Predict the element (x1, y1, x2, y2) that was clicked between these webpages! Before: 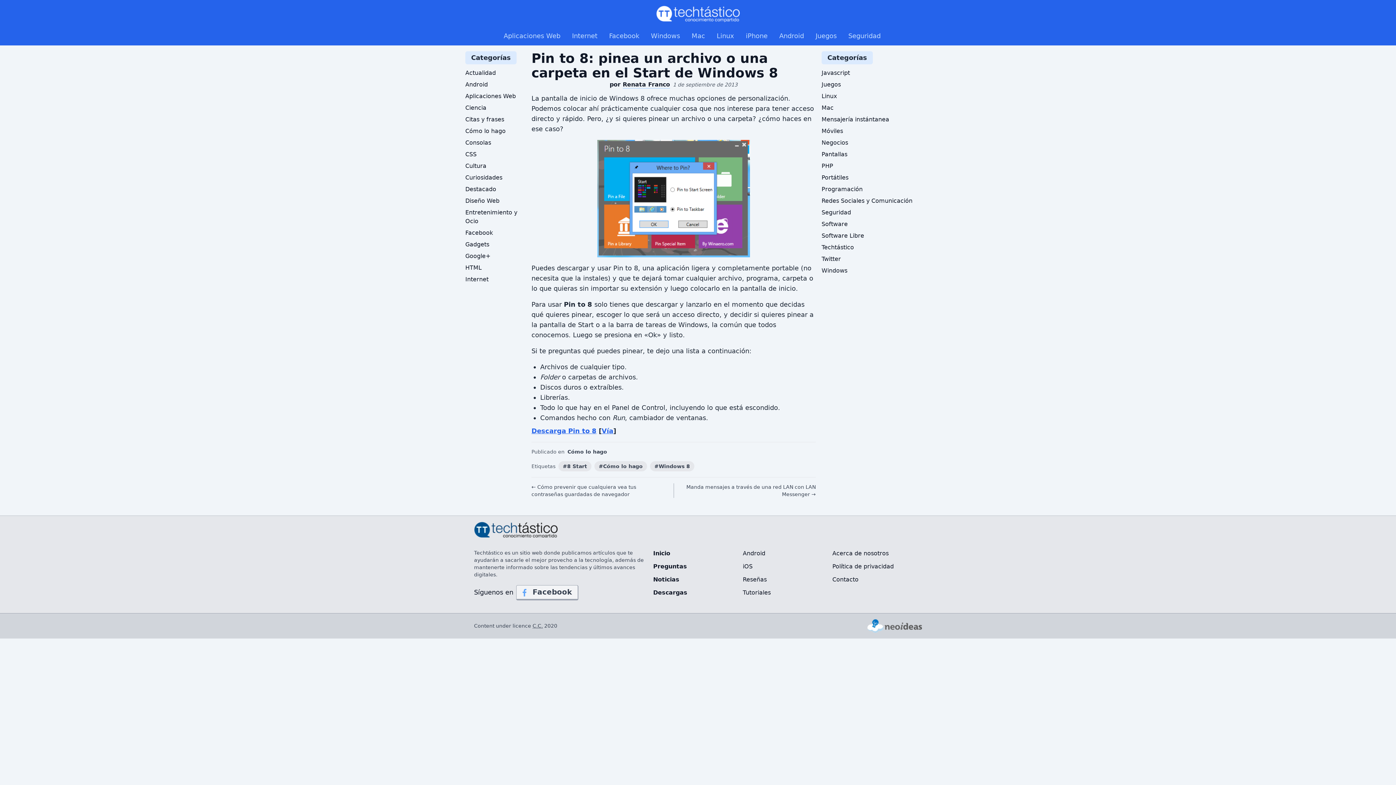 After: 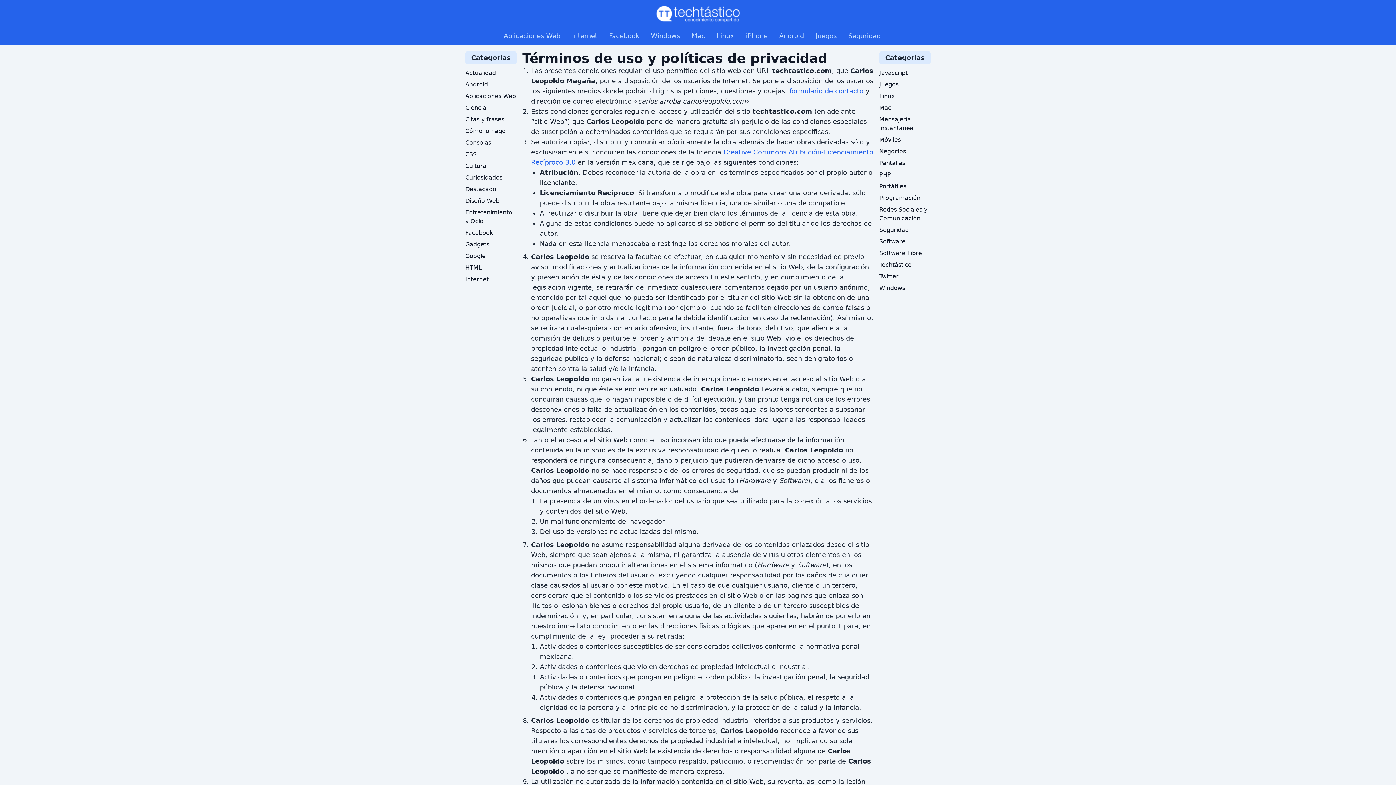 Action: label: Política de privacidad bbox: (832, 563, 894, 570)